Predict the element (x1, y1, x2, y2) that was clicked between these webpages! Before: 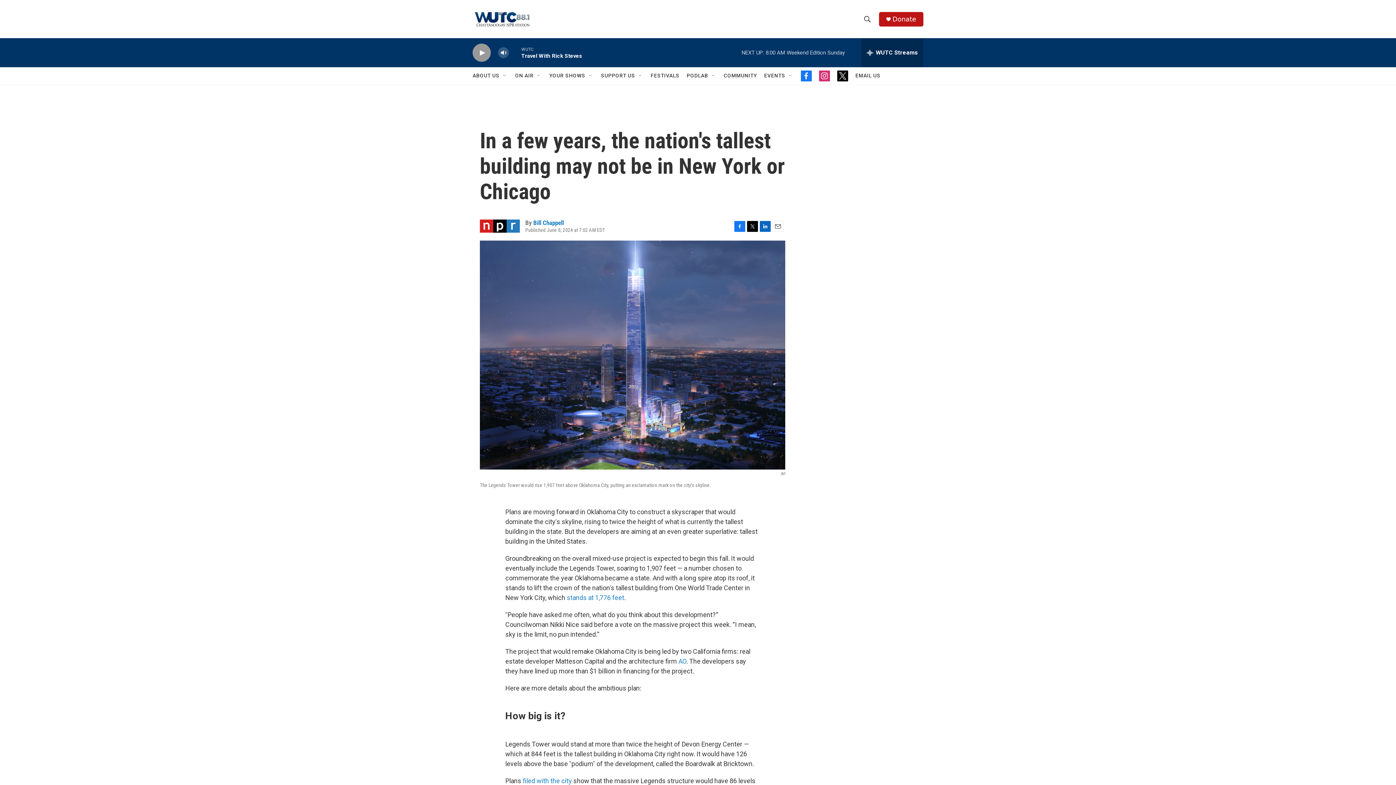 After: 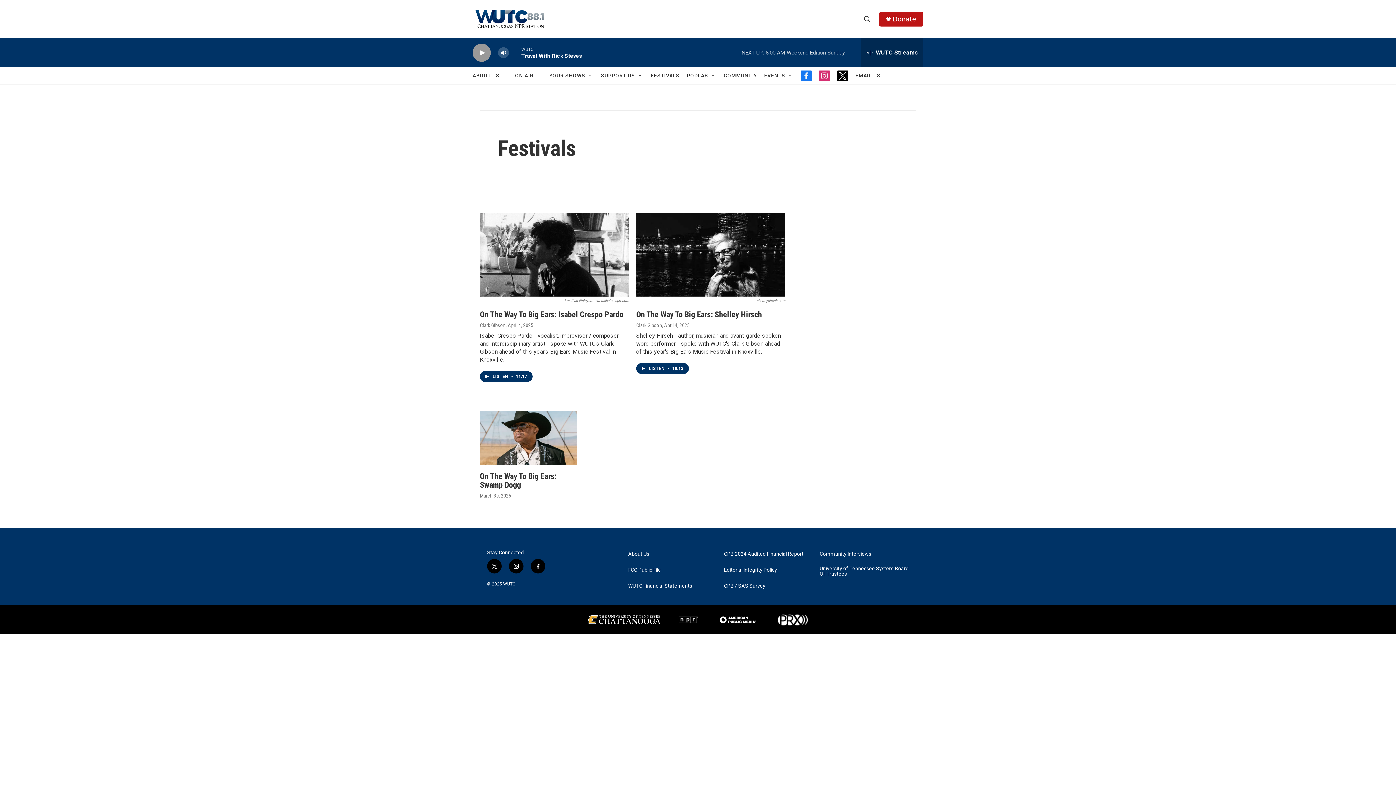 Action: label: FESTIVALS bbox: (650, 67, 679, 84)